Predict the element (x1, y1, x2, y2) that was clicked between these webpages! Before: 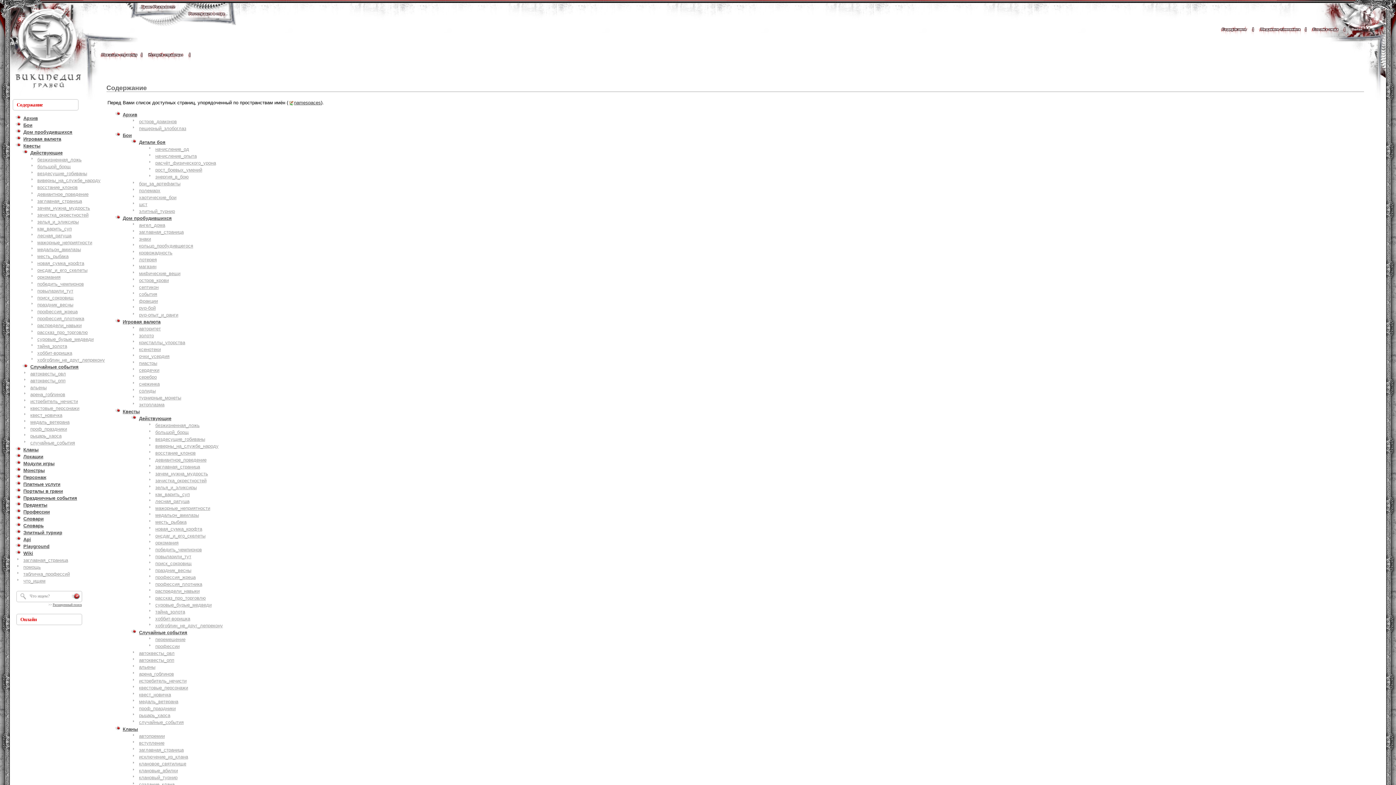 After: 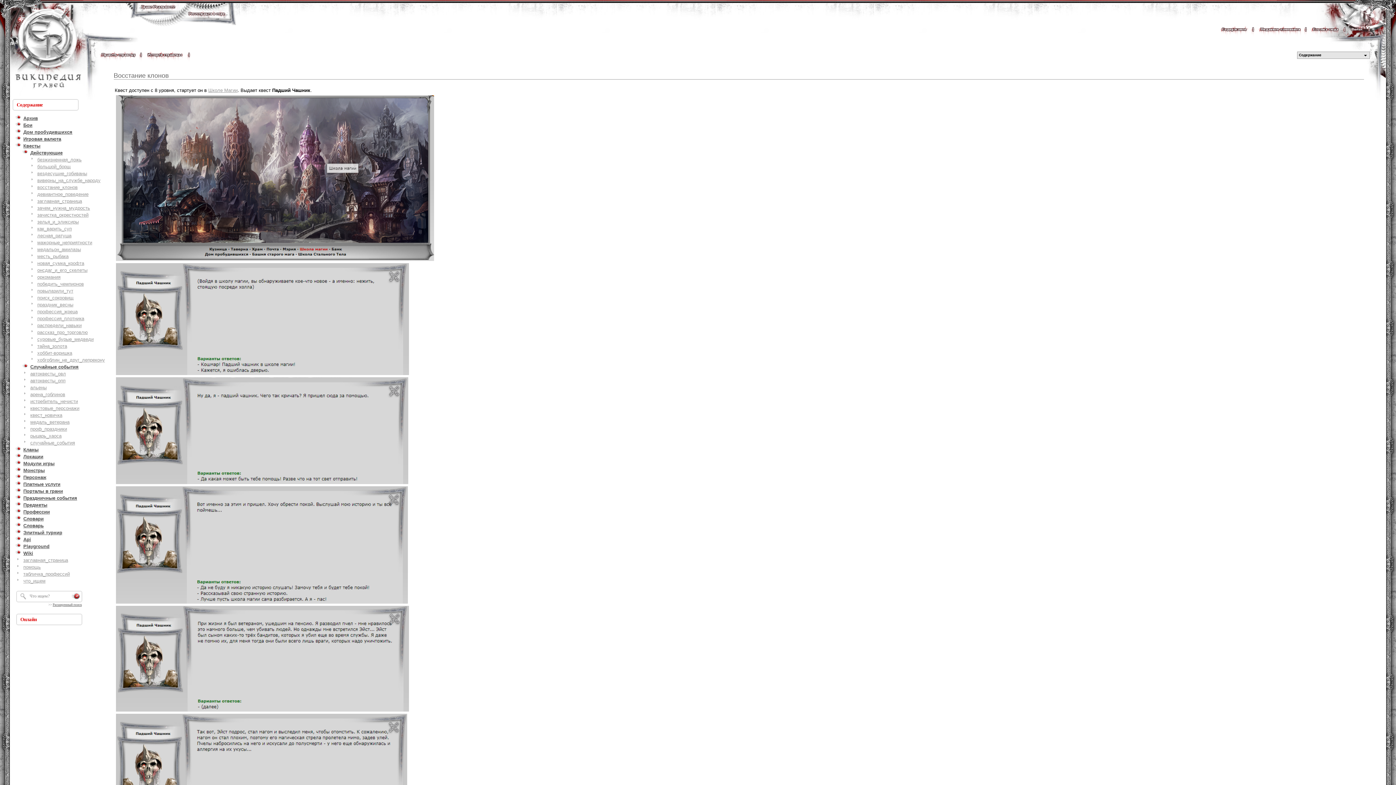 Action: label: восстание_клонов bbox: (155, 450, 195, 456)